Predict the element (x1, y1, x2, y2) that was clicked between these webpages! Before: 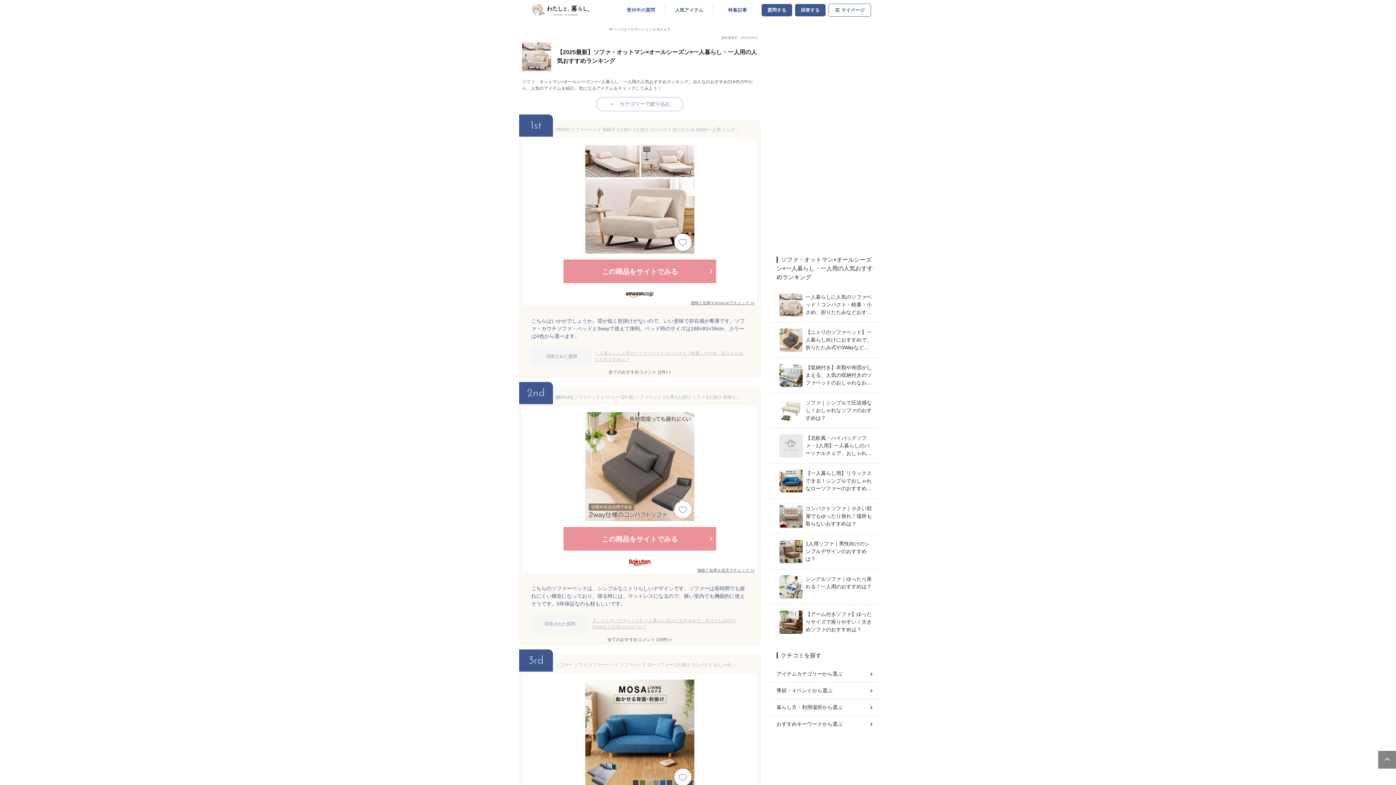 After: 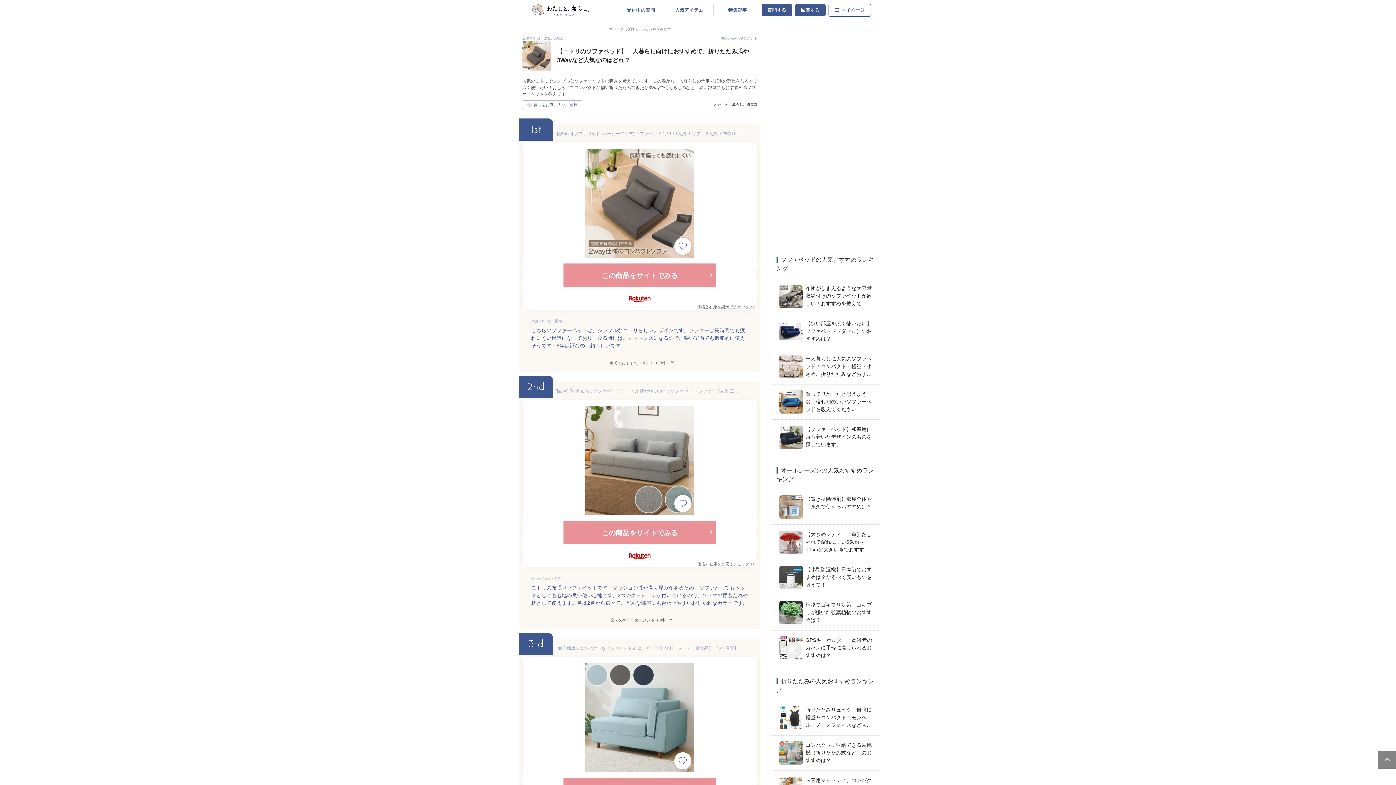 Action: label: 【ニトリのソファベッド】一人暮らし向けにおすすめで、折りたたみ式や3Wayなど人気なのはどれ？ bbox: (779, 328, 871, 352)